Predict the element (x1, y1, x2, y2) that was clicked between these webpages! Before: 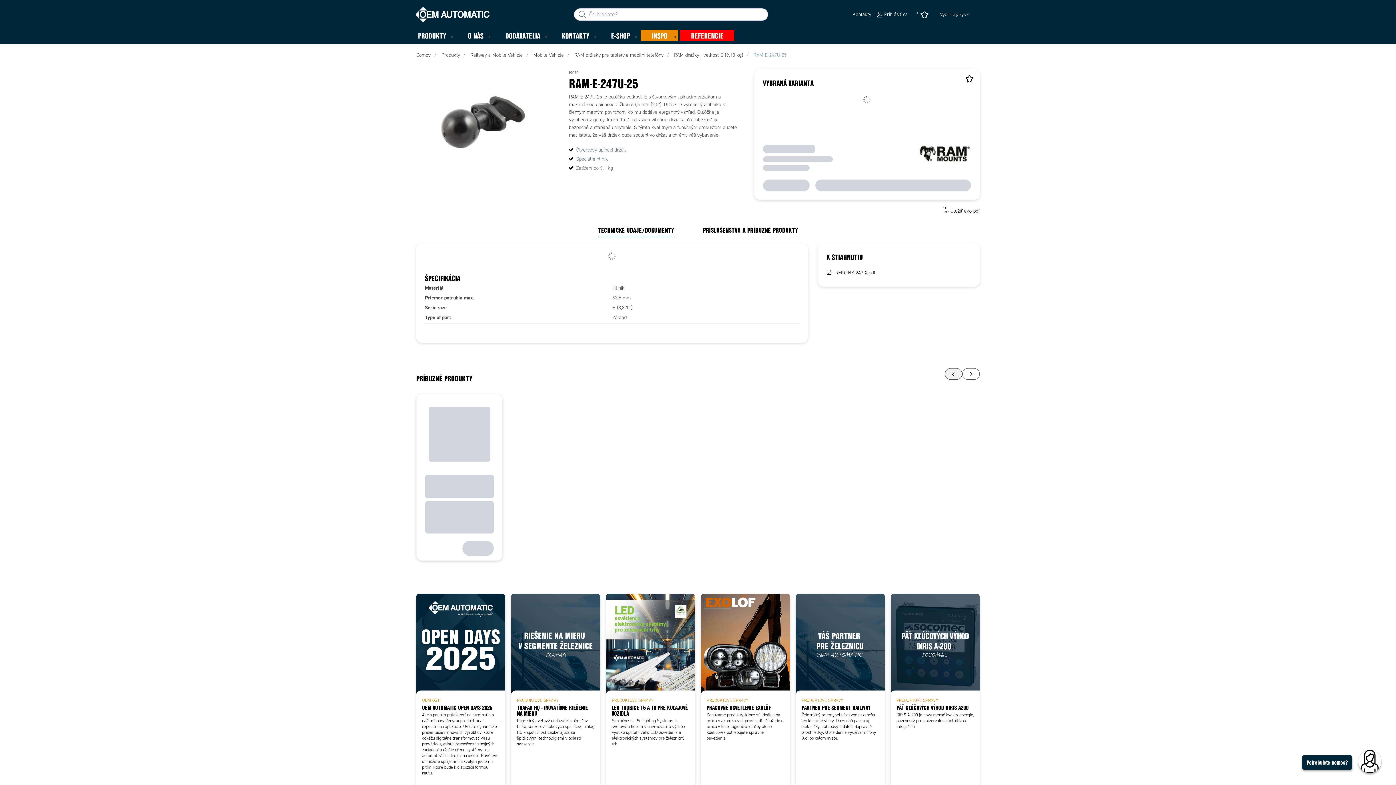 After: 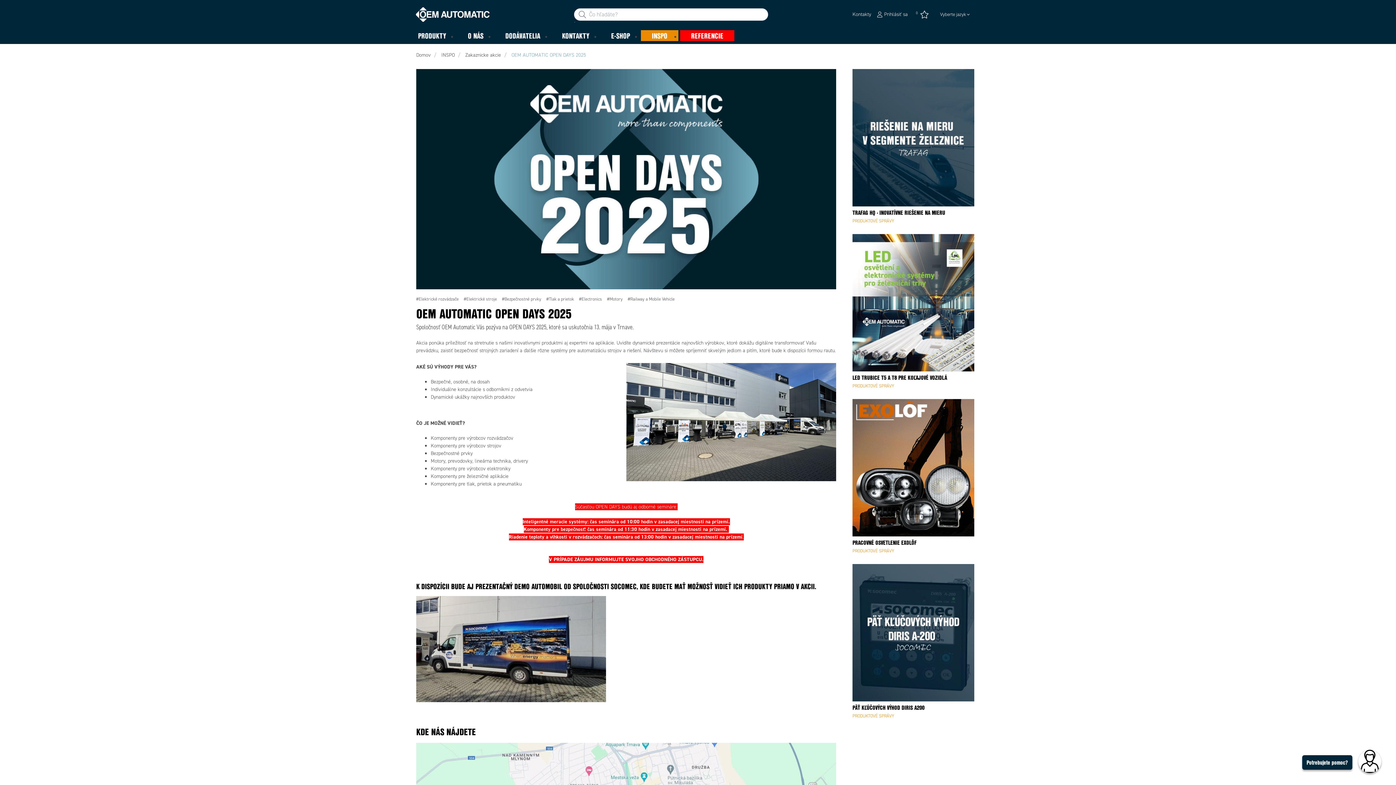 Action: label: UDÁLOSTI
OEM AUTOMATIC OPEN DAYS 2025

Akcia ponúka príležitosť na stretnutie s našimi inovatívnymi produktmi aj expertmi na aplikácie. Uvidíte dynamické prezentácie najnovších výrobkov, ktoré dokážu digitálne transformovať Vašu prevádzku, zaistiť bezpečnosť strojných zariadení a ďalšie rôzne systémy pre automatizáciu strojov a riešení. Návštevu si môžete spríjemniť skvelým jedlom a pitím, ktoré bude k dispozícii formou rautu. bbox: (416, 594, 505, 789)